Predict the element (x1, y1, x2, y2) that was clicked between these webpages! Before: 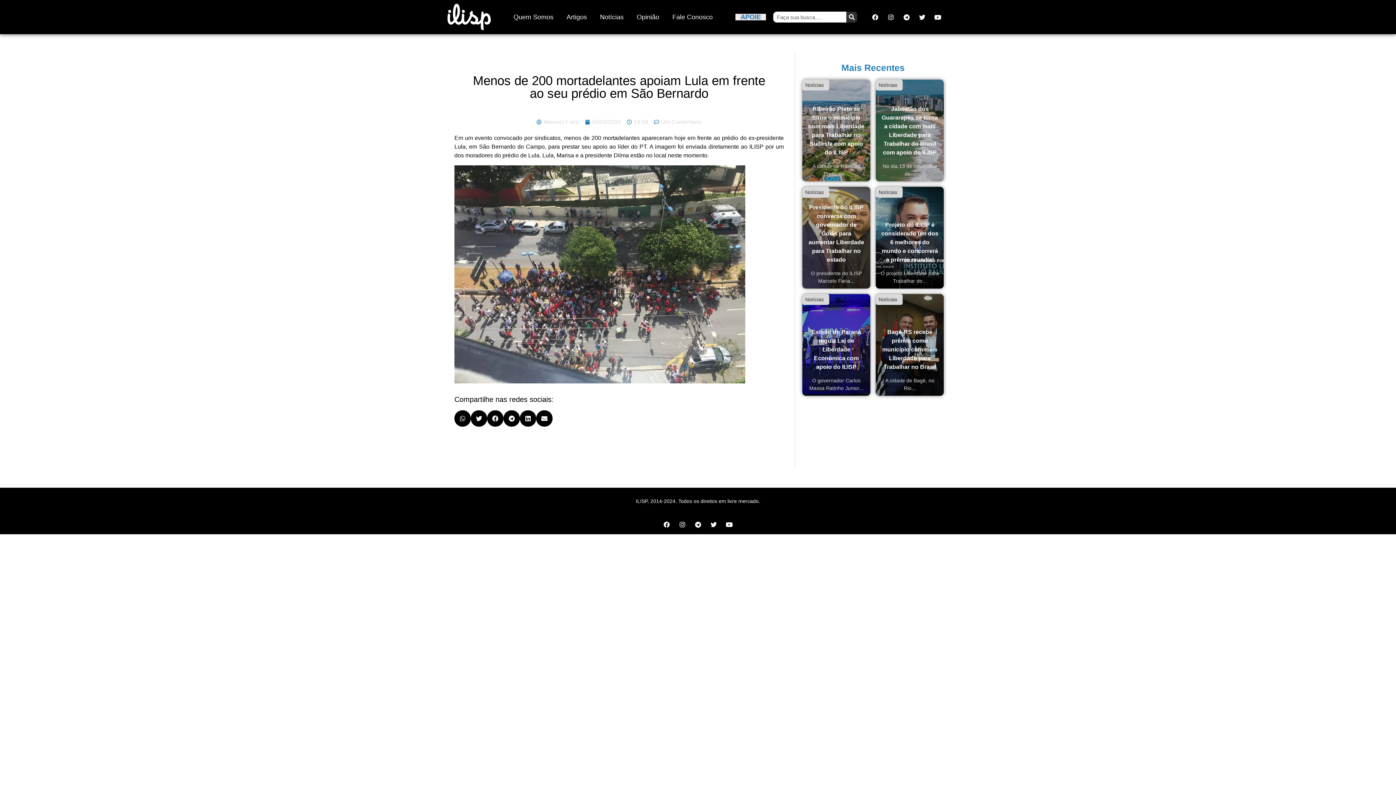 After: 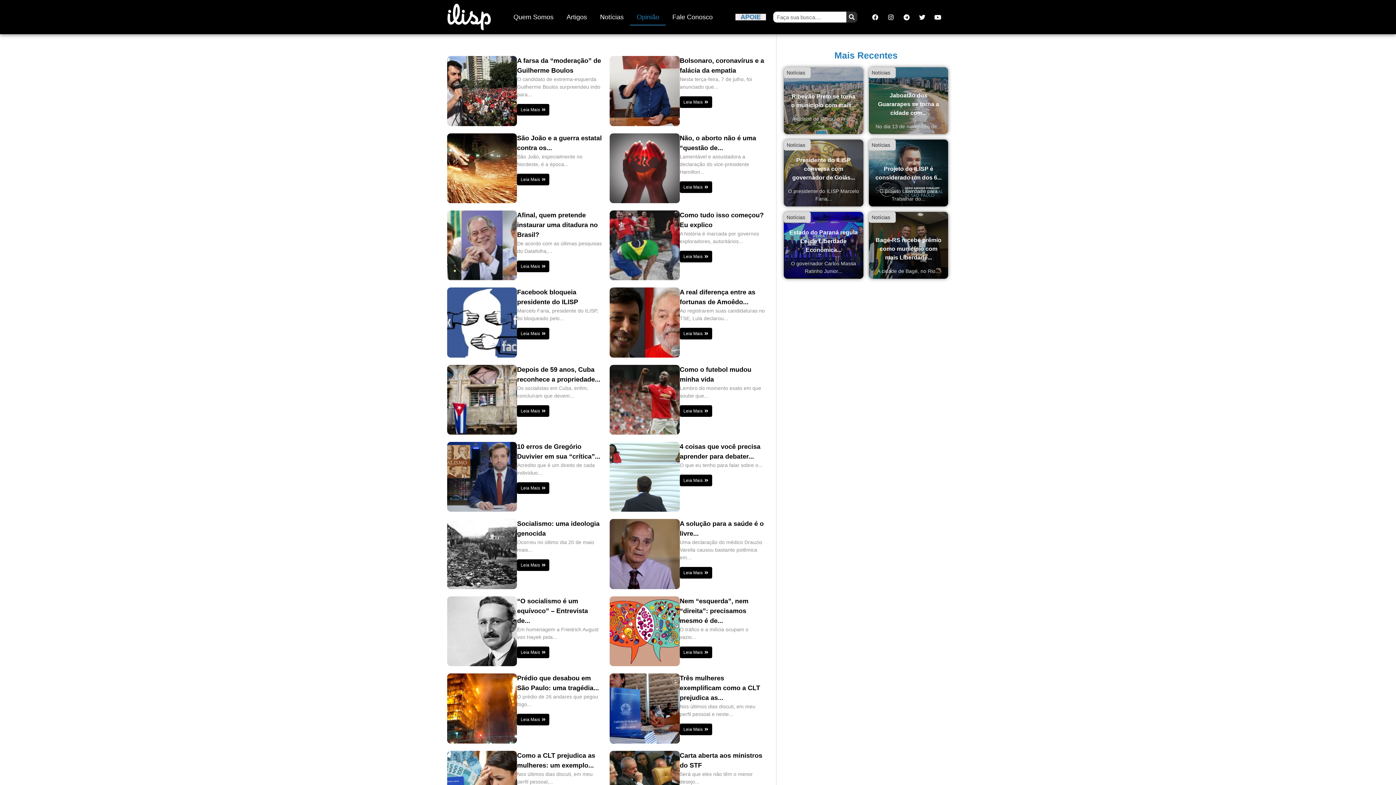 Action: bbox: (630, 8, 665, 25) label: Opinião